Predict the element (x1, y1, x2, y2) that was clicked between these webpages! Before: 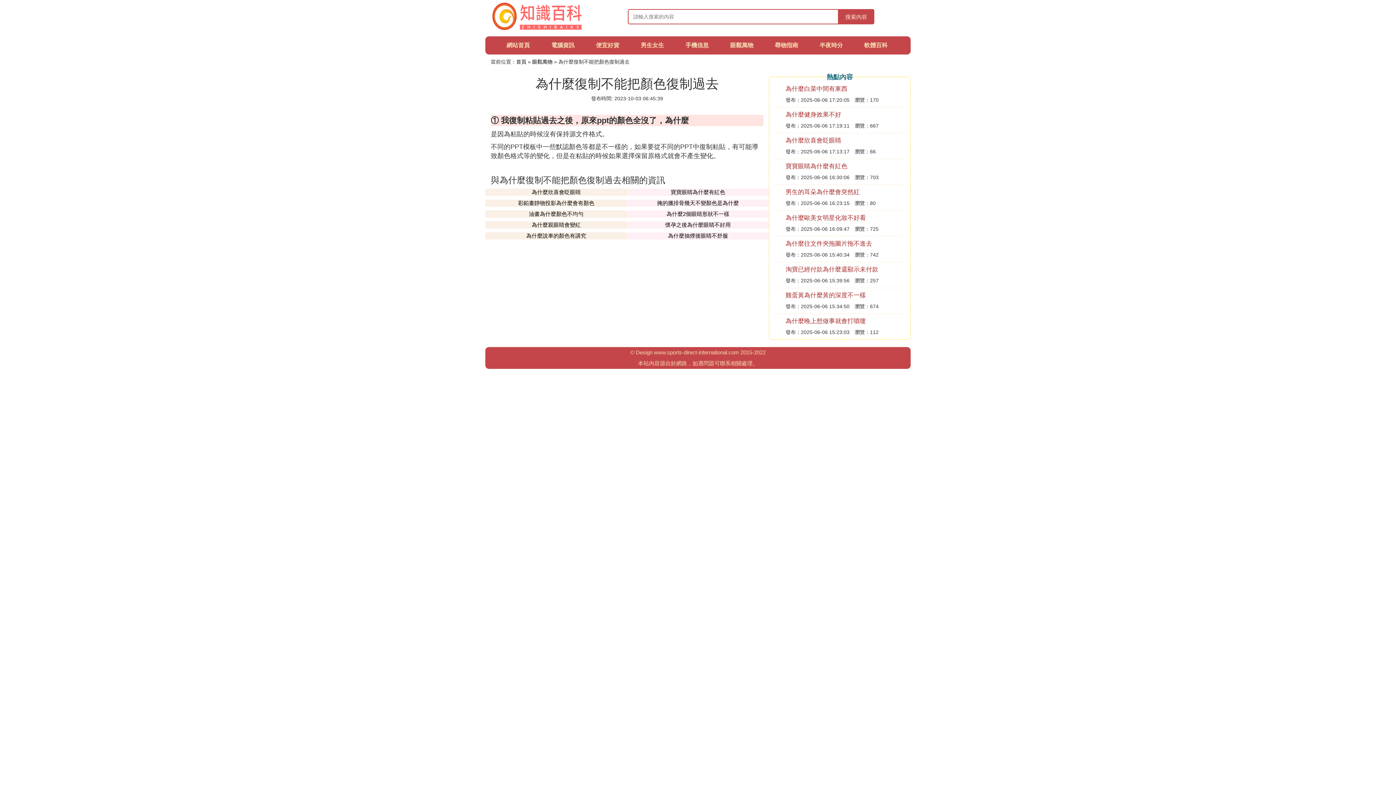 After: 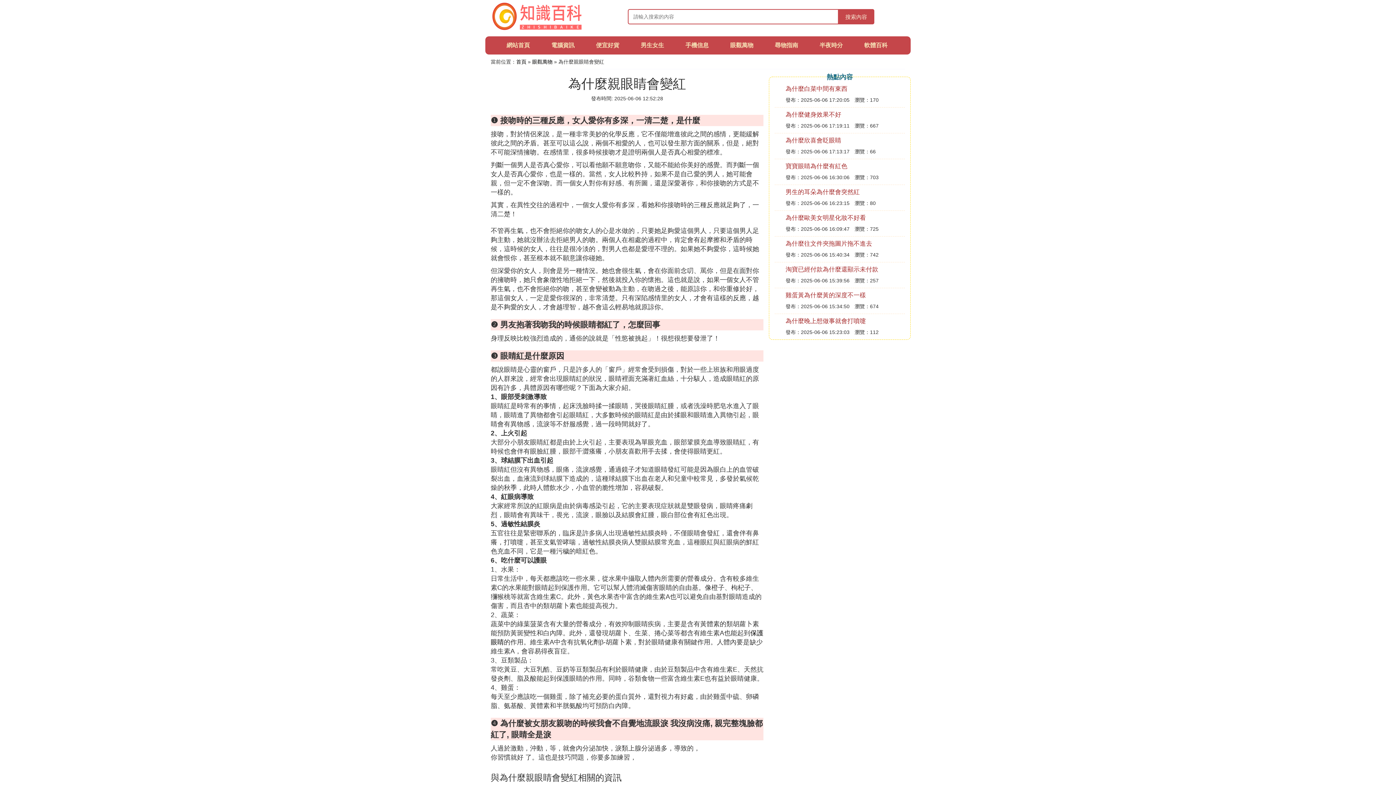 Action: bbox: (531, 221, 580, 228) label: 為什麼親眼睛會變紅